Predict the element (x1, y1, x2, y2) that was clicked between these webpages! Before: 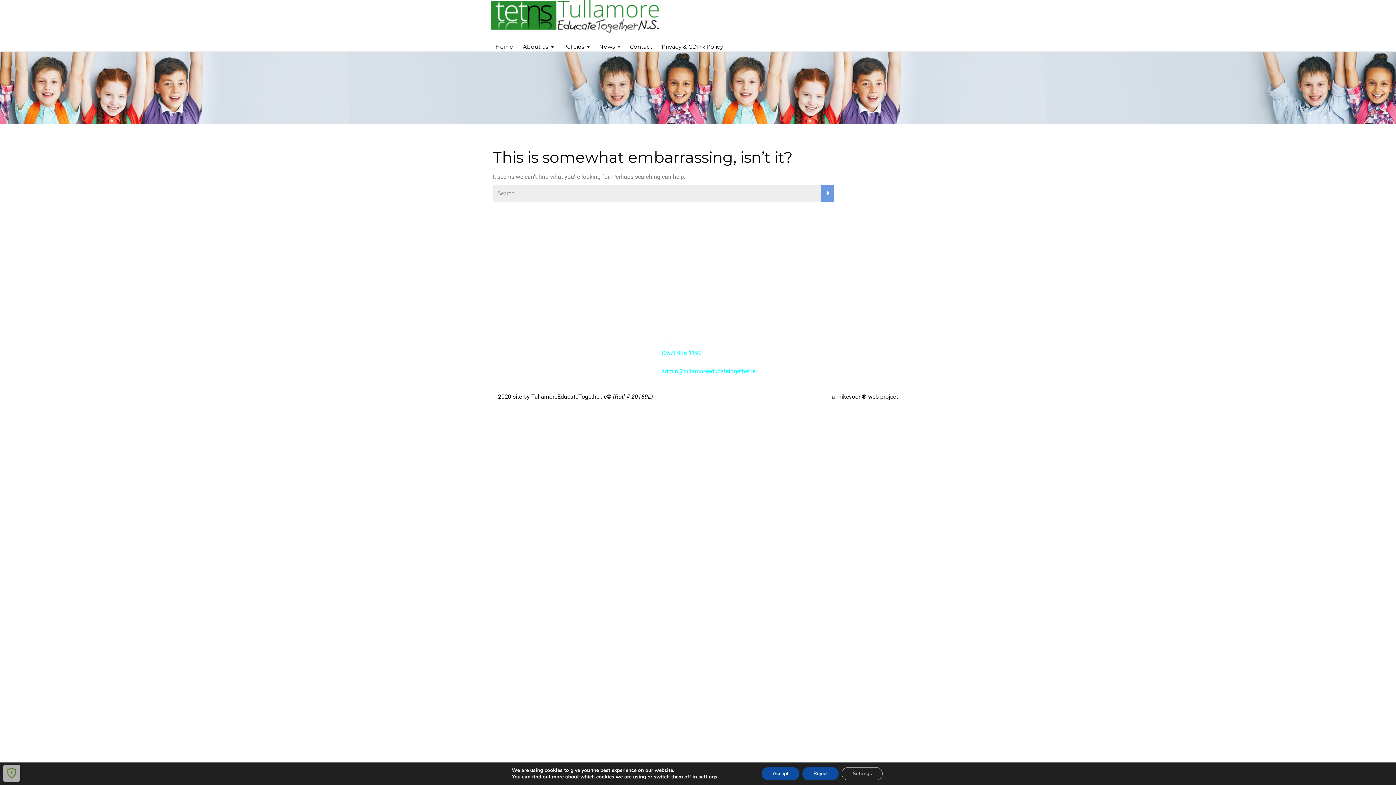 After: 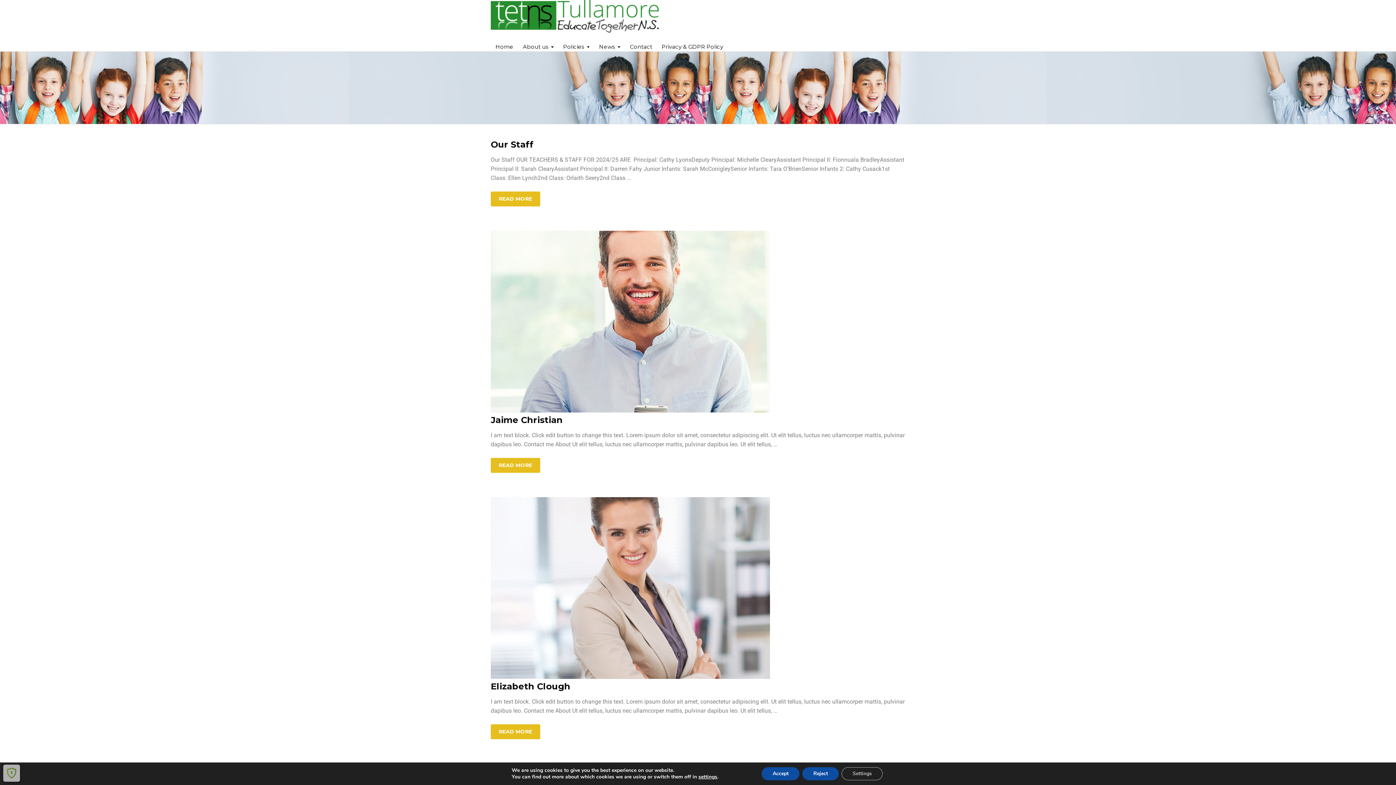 Action: bbox: (821, 184, 834, 202)